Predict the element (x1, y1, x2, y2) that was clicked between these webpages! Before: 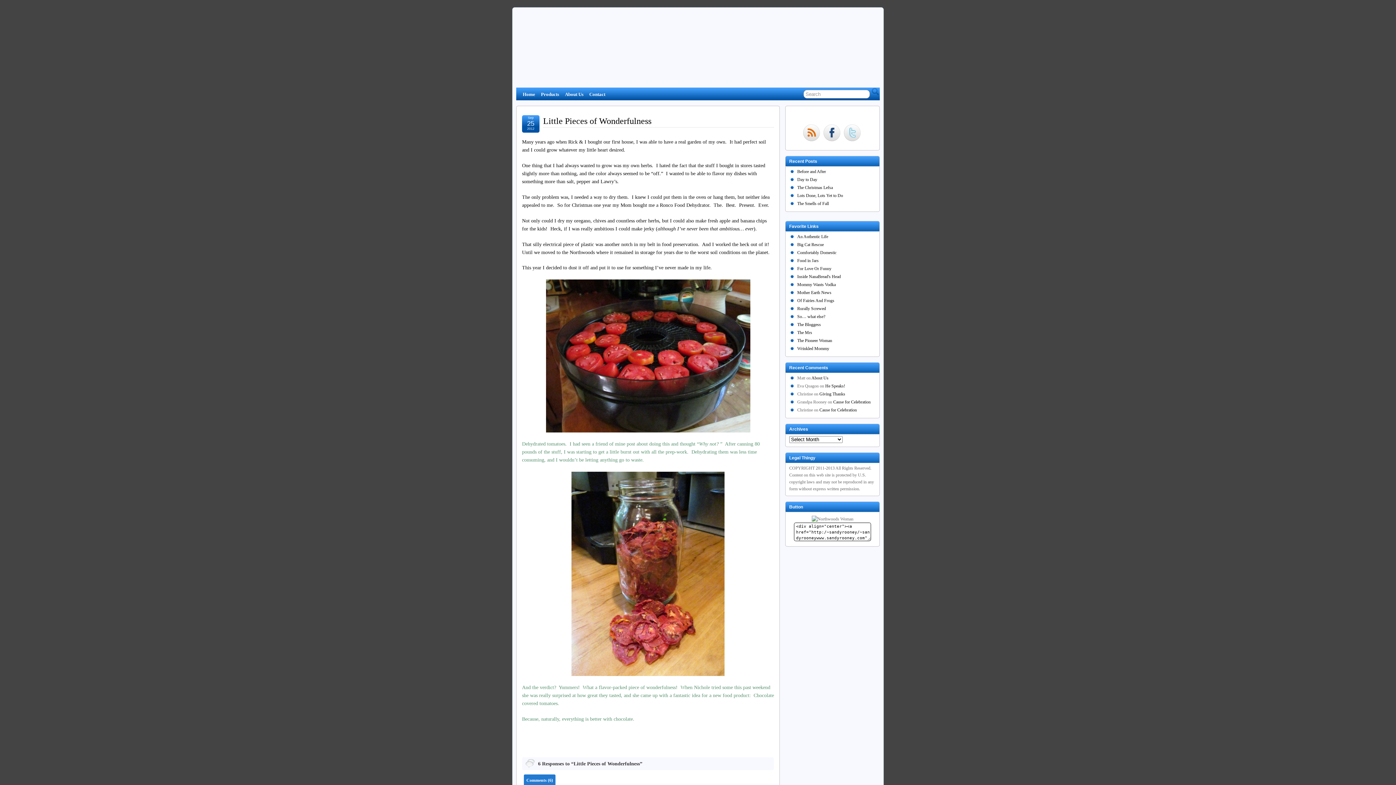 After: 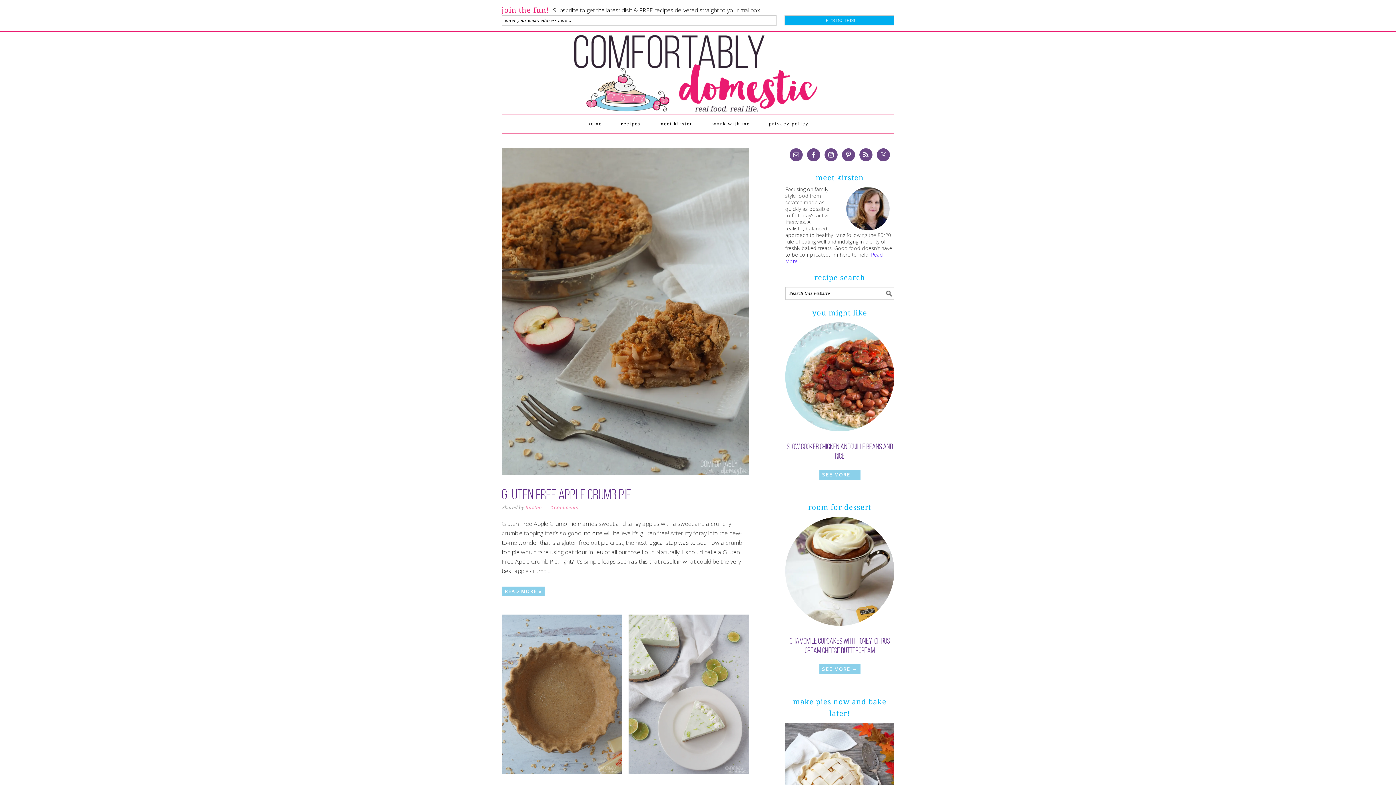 Action: bbox: (797, 250, 836, 255) label: Comfortably Domestic